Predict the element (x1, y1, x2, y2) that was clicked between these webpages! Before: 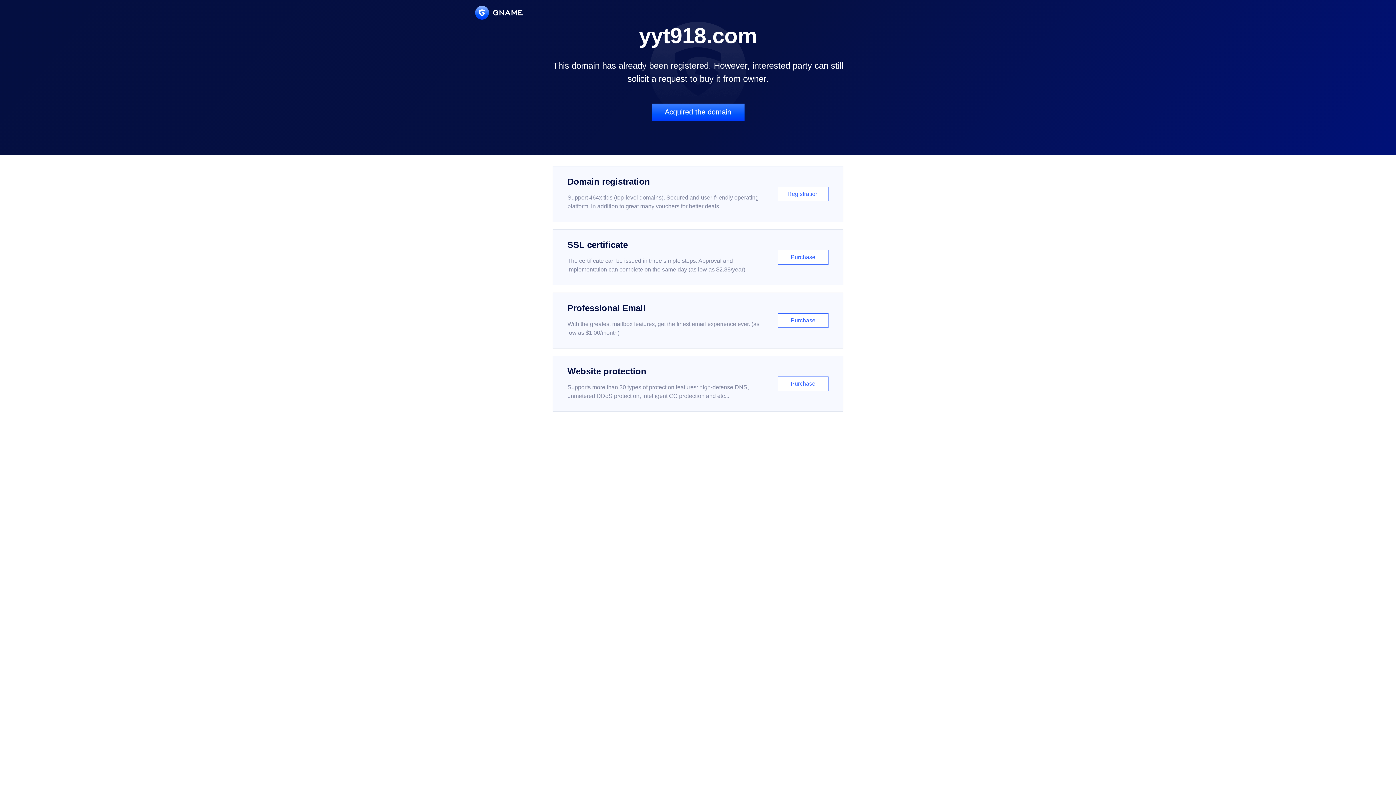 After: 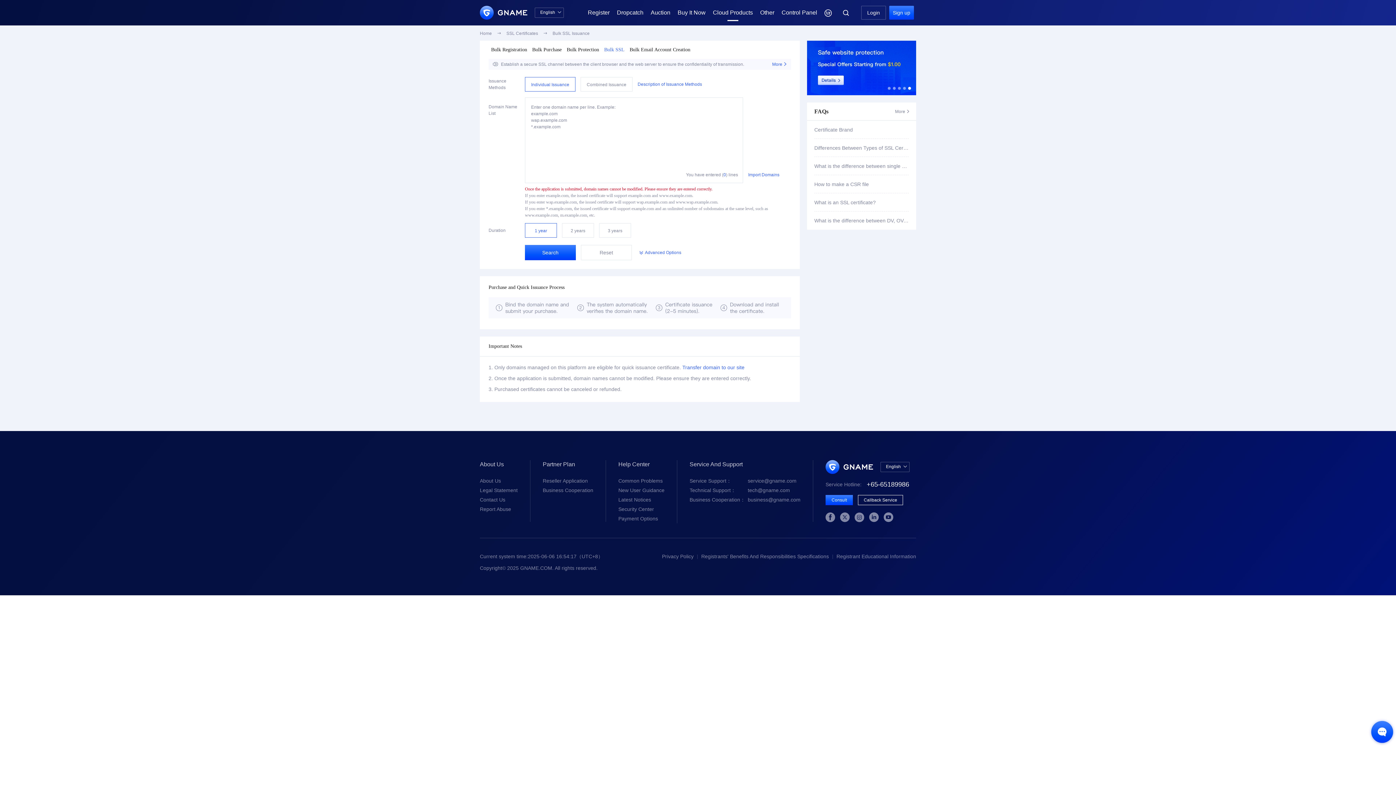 Action: bbox: (552, 229, 843, 285) label: SSL certificate

The certificate can be issued in three simple steps. Approval and implementation can complete on the same day (as low as $2.88/year)

Purchase